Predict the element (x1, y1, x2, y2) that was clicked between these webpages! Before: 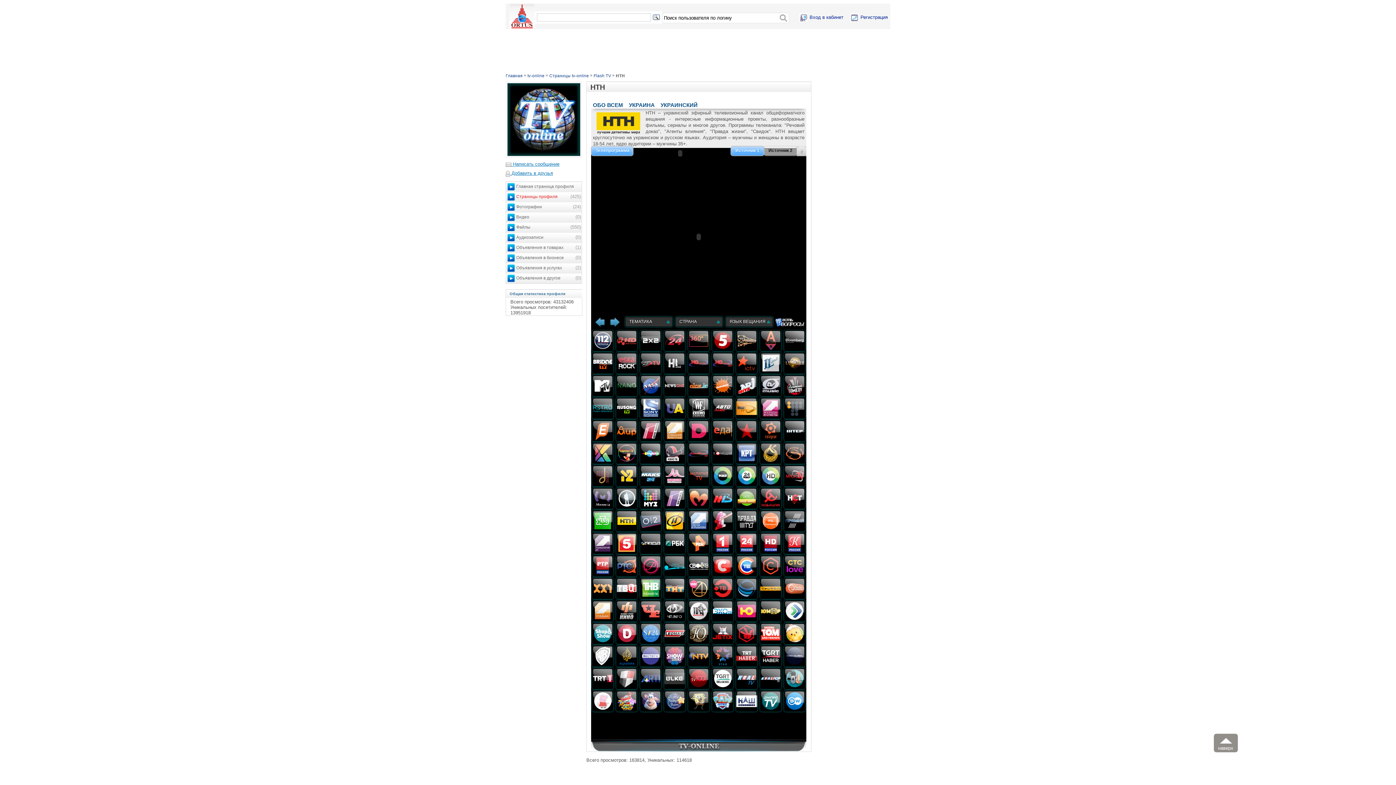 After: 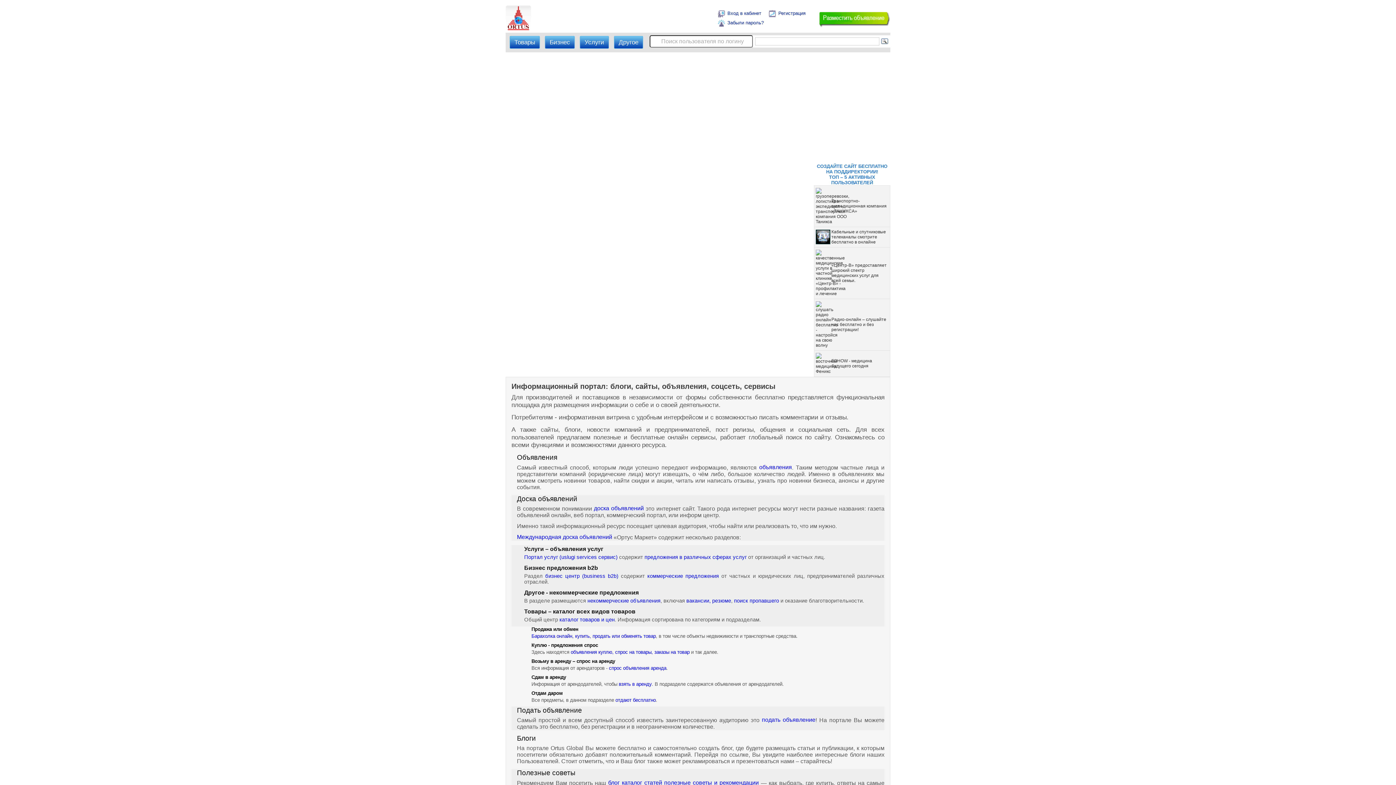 Action: bbox: (509, 13, 534, 18)